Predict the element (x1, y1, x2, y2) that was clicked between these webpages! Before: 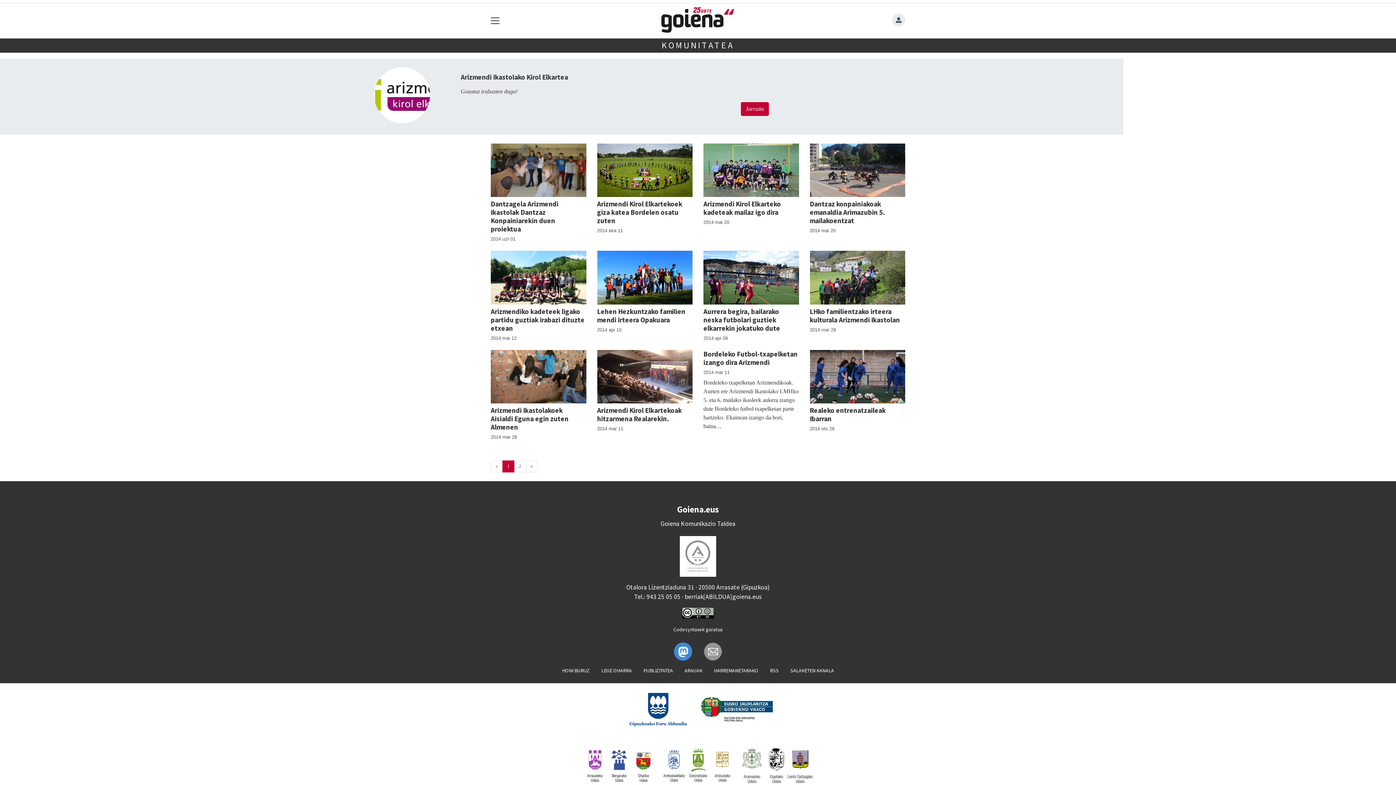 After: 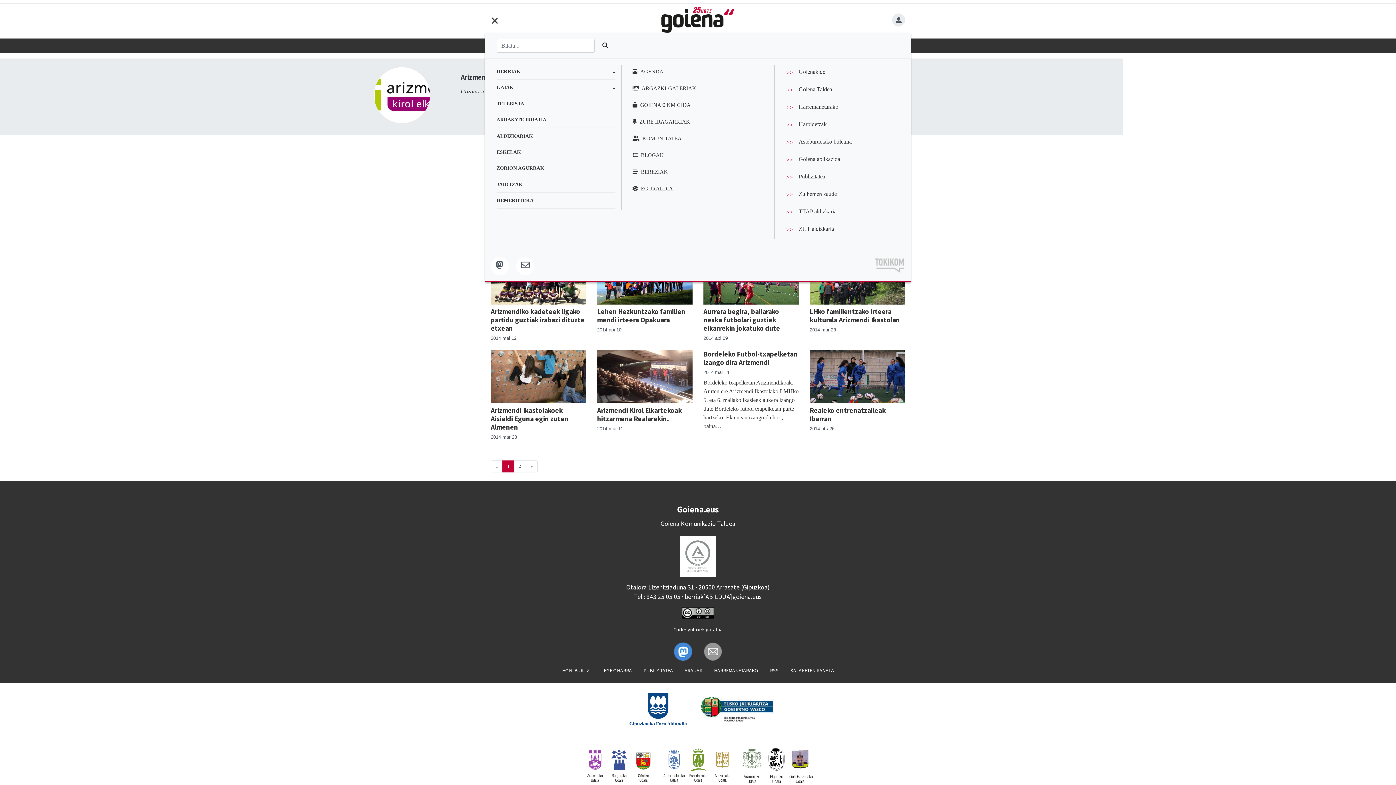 Action: label: Toggle navigation bbox: (487, 14, 503, 26)